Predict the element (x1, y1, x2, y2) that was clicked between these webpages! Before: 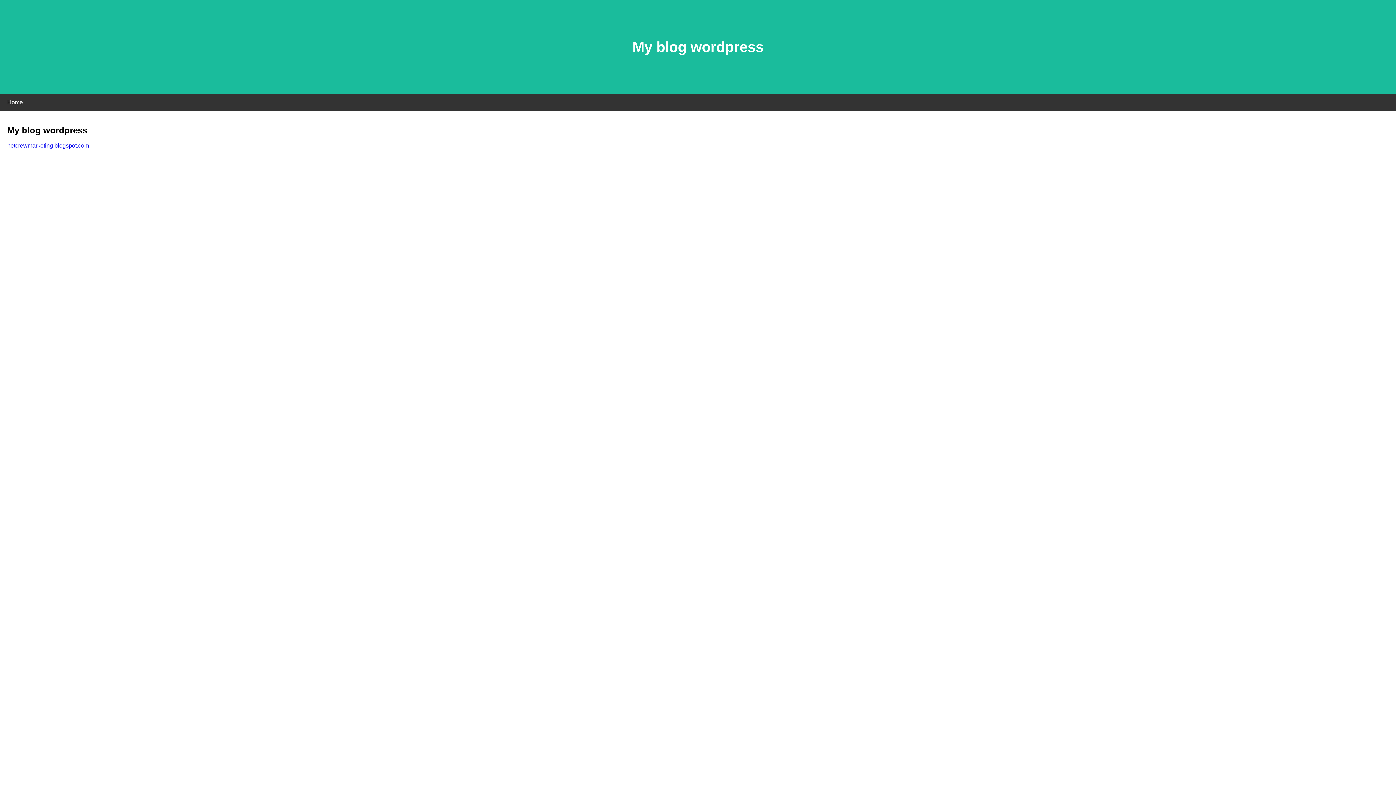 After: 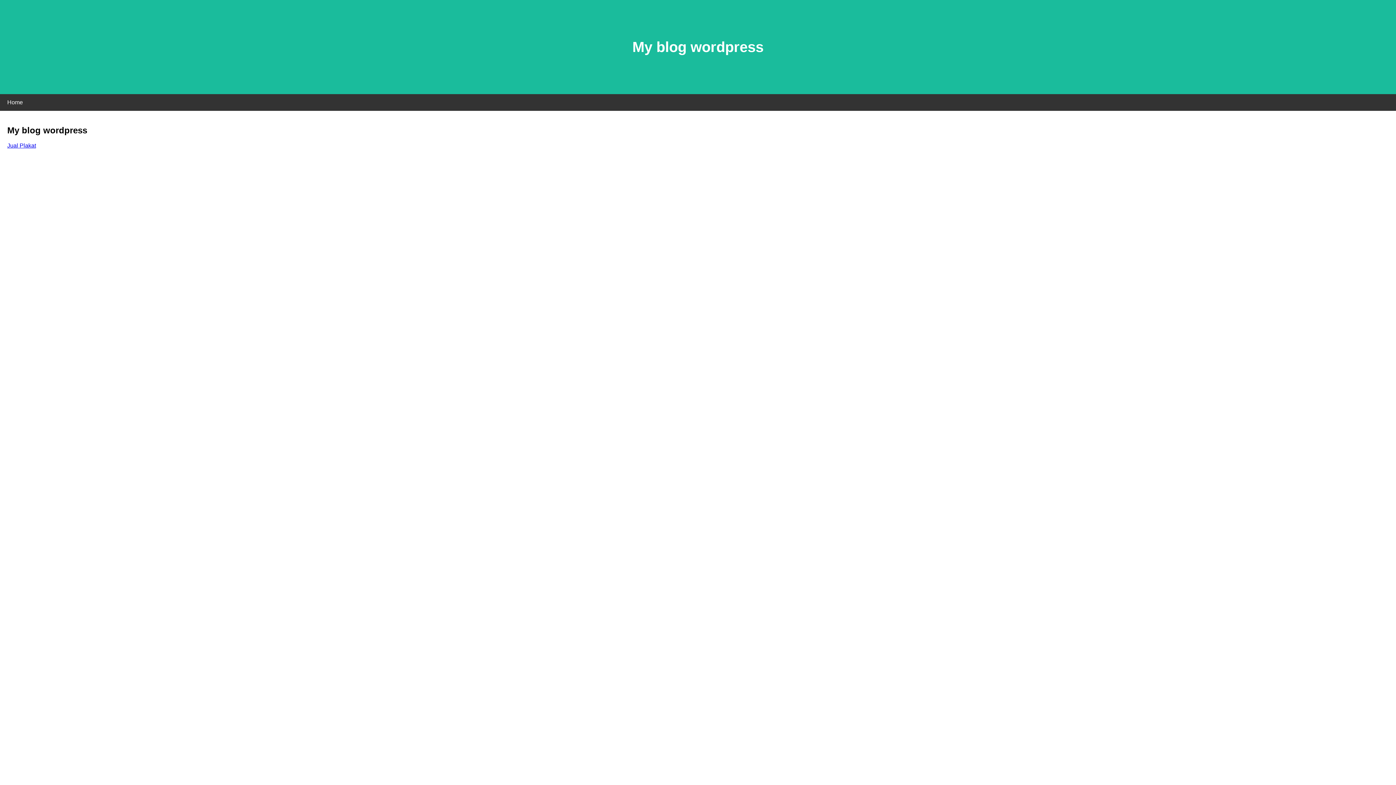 Action: bbox: (7, 142, 89, 148) label: netcrewmarketing.blogspot.com